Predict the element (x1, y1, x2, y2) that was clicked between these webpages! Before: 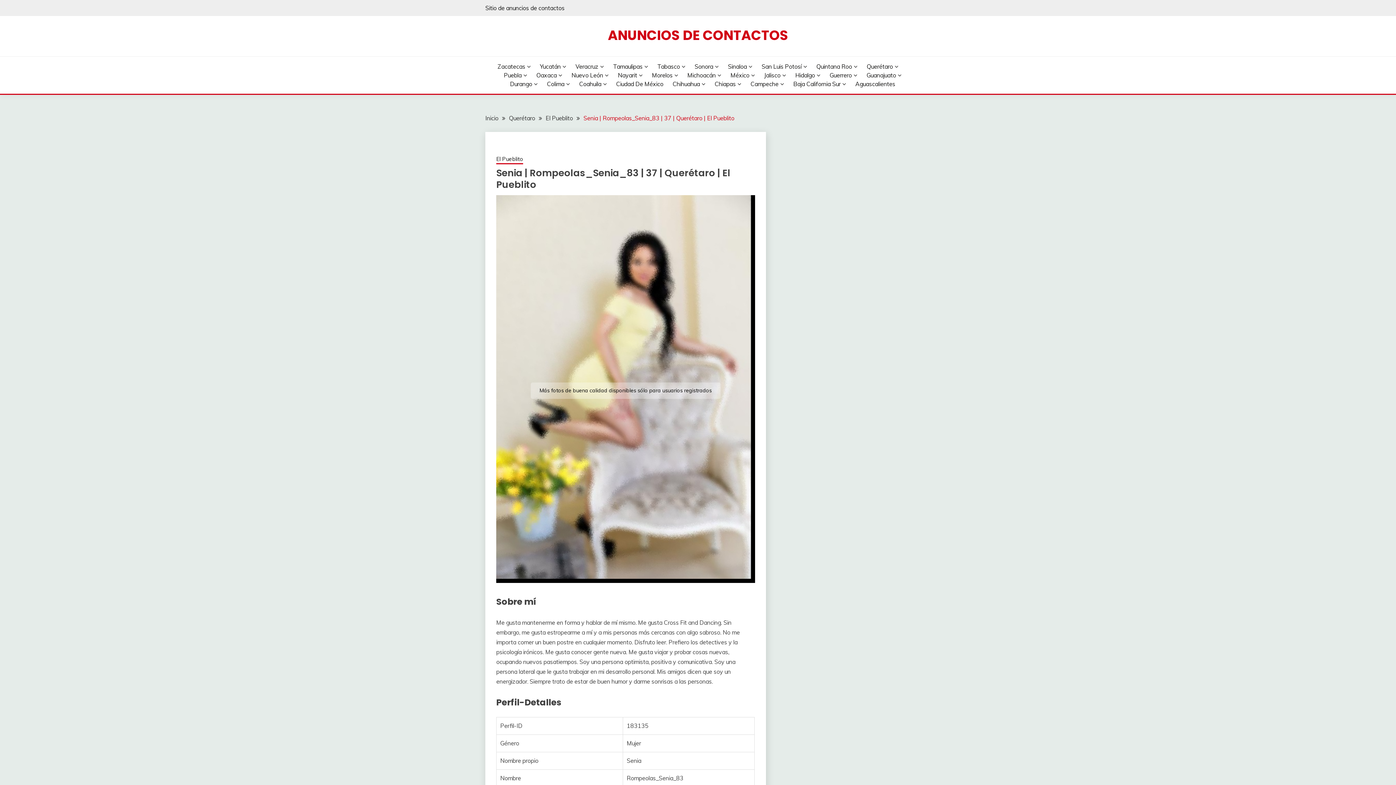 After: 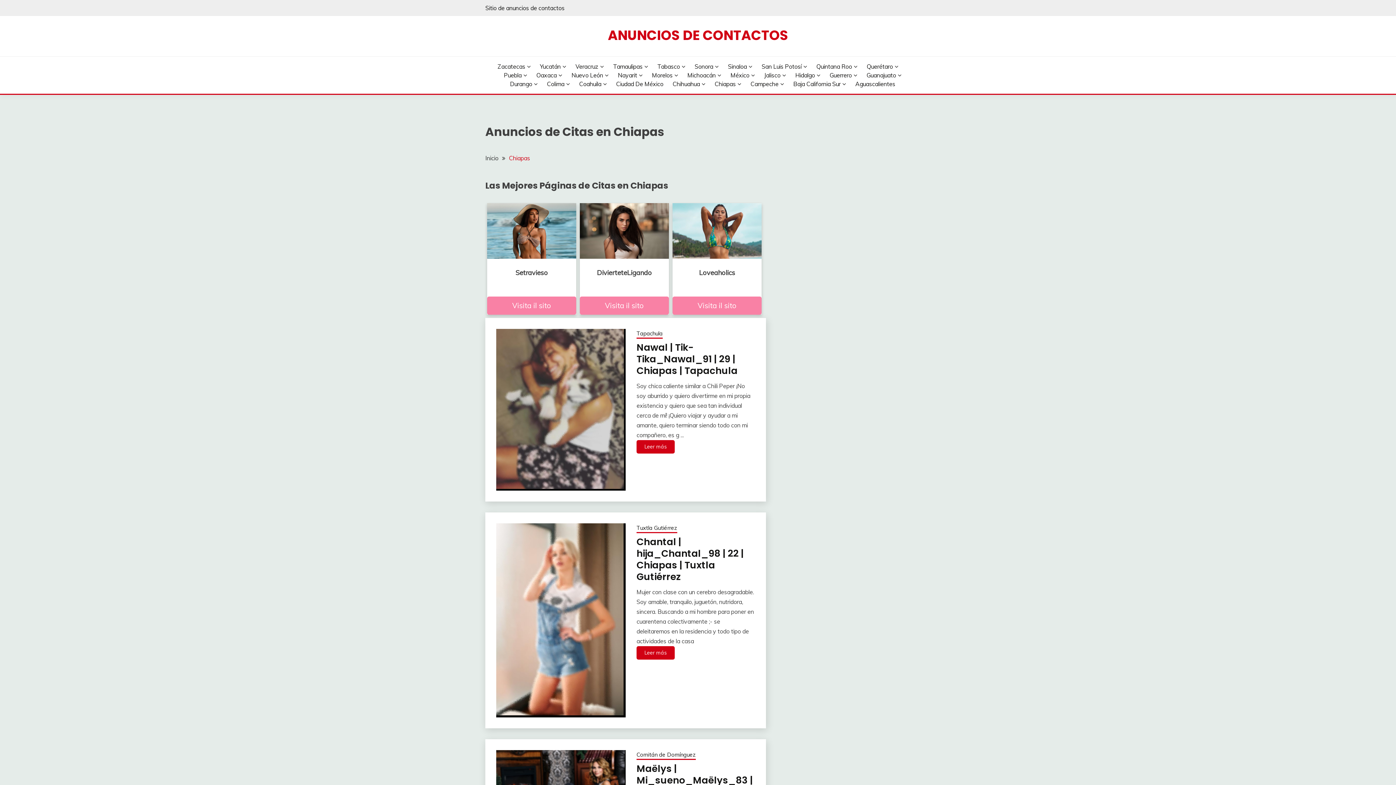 Action: bbox: (714, 79, 741, 88) label: Chiapas